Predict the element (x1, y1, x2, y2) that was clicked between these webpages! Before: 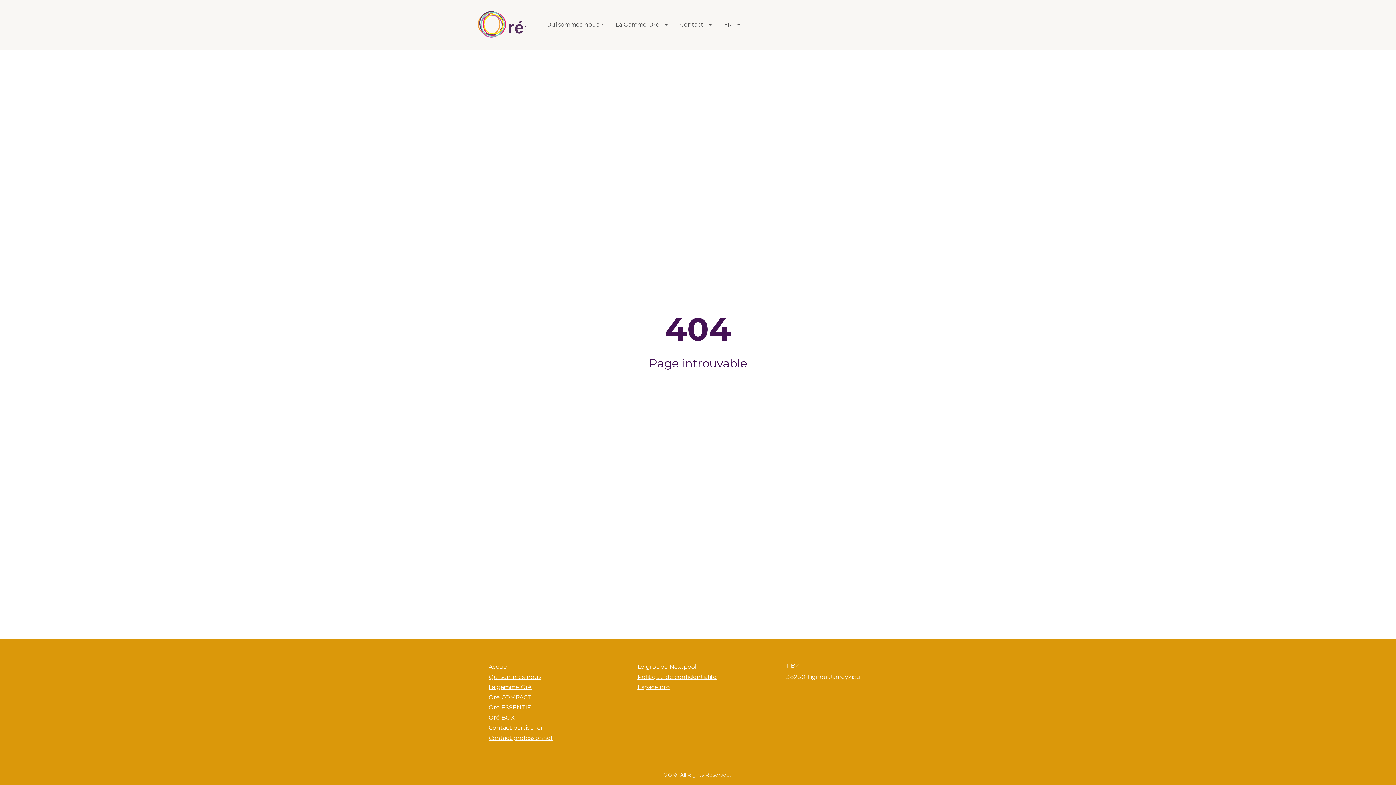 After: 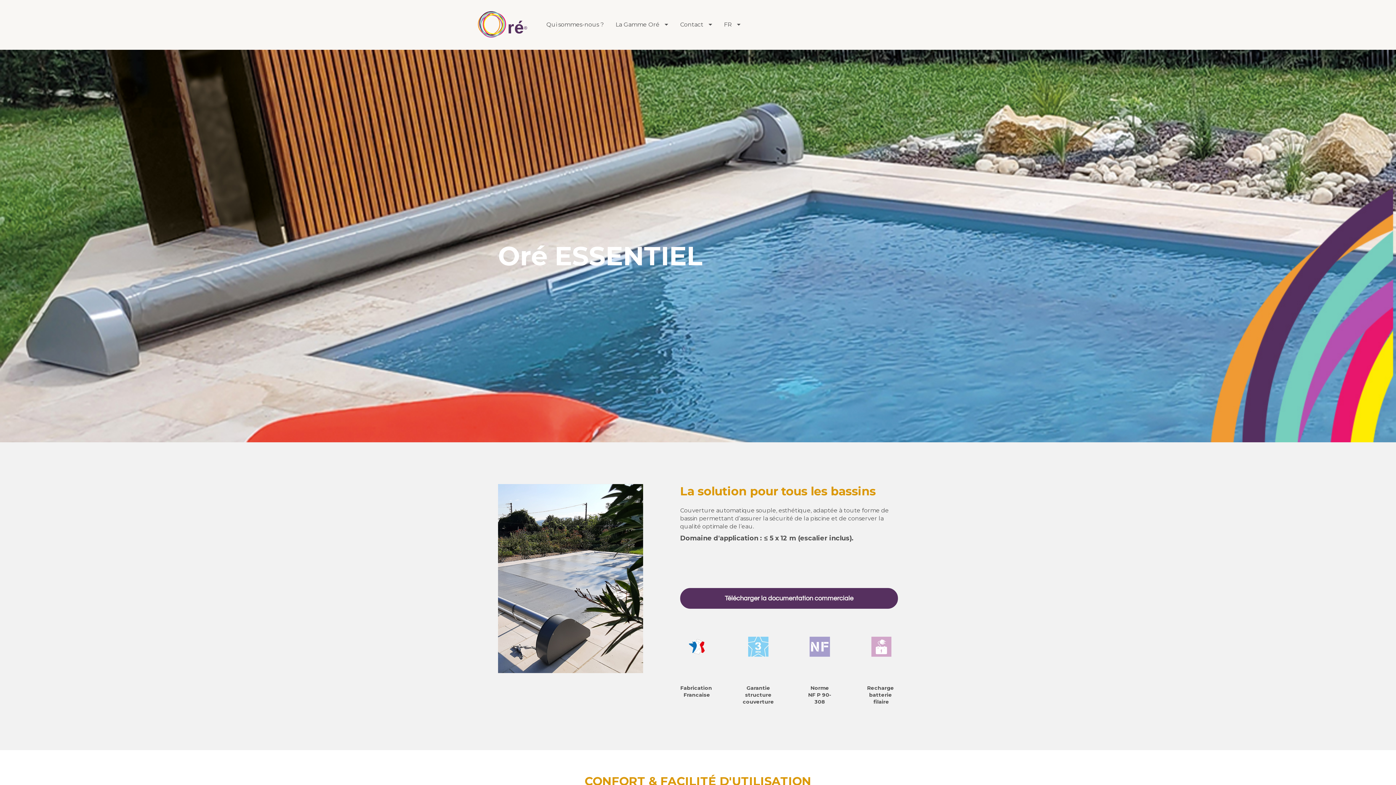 Action: bbox: (488, 704, 534, 711) label: Oré ESSENTIEL